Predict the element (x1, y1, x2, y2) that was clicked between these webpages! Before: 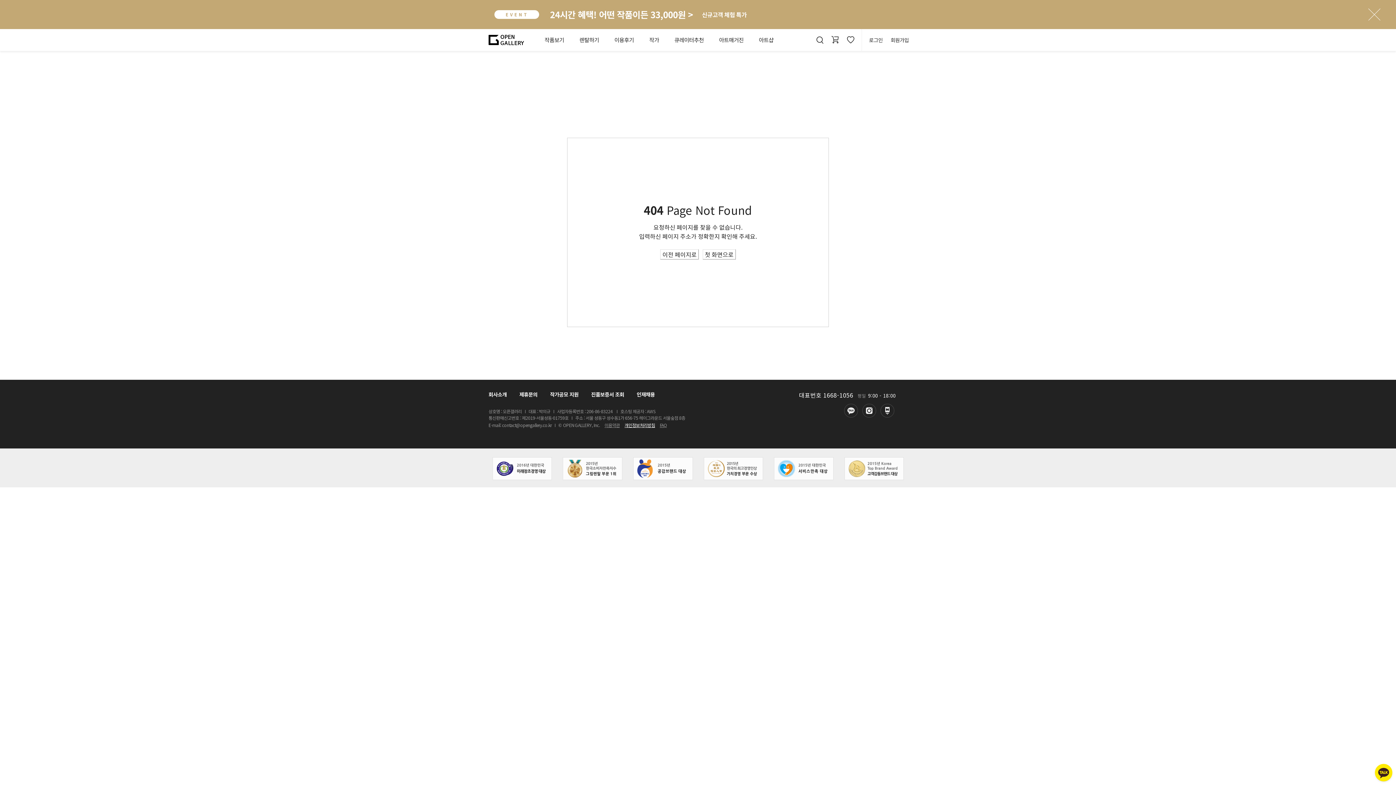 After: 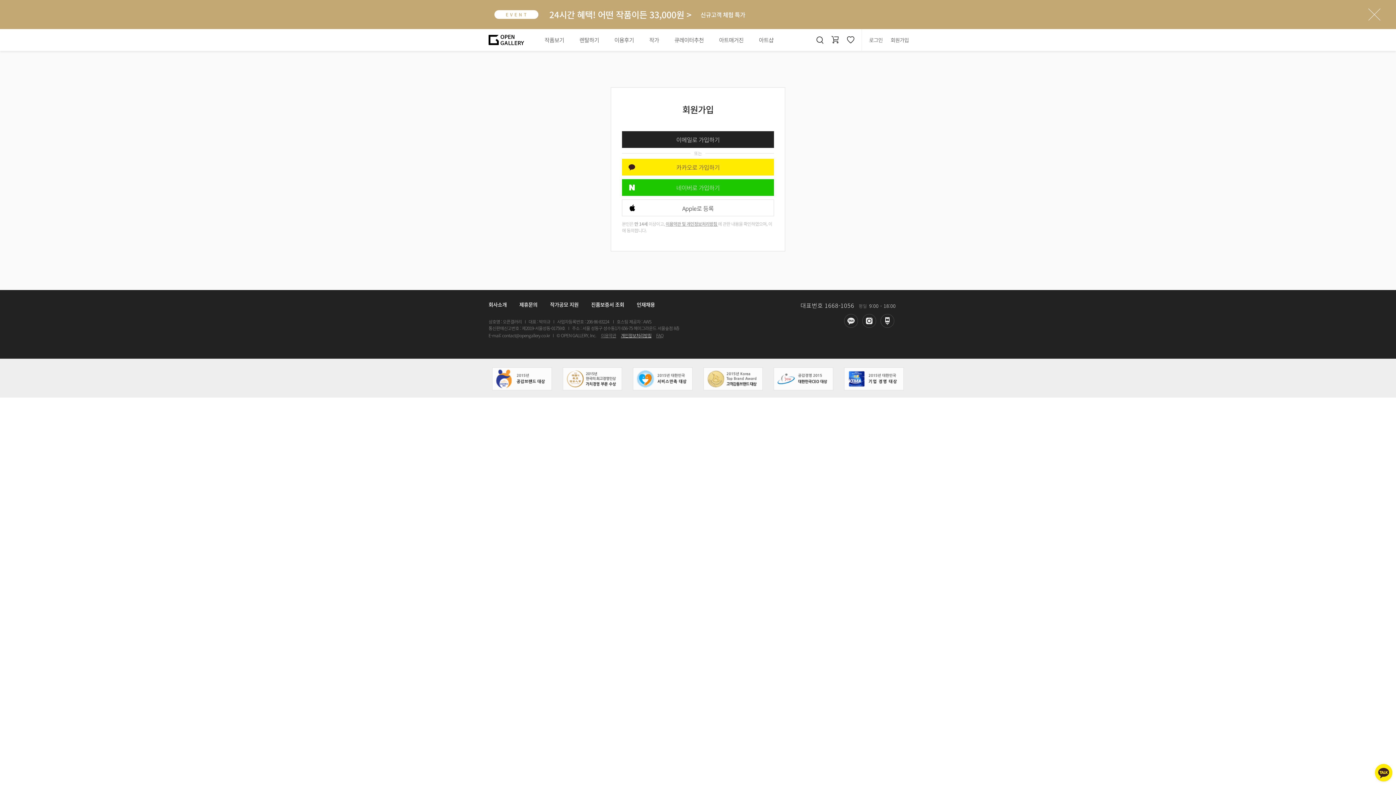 Action: bbox: (886, 32, 913, 47) label: 회원가입